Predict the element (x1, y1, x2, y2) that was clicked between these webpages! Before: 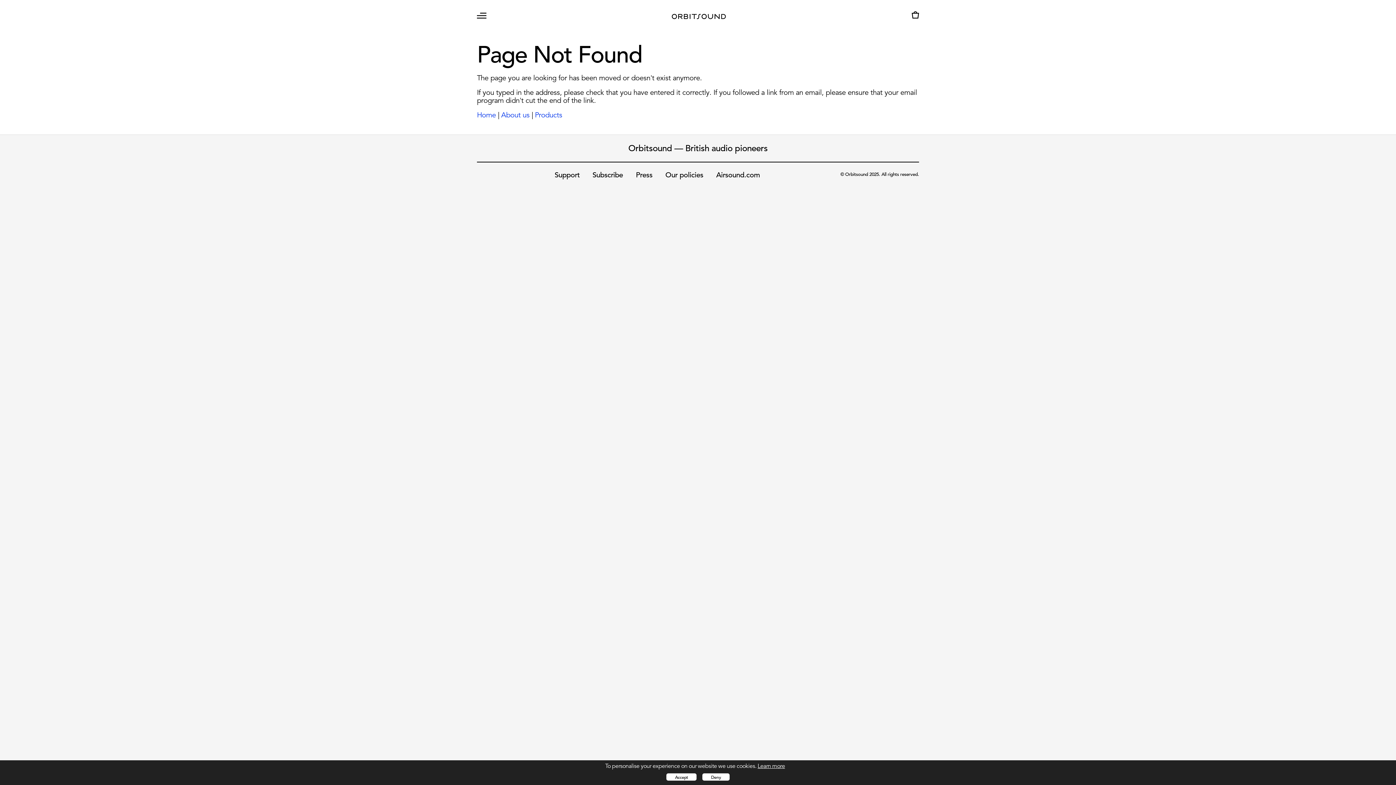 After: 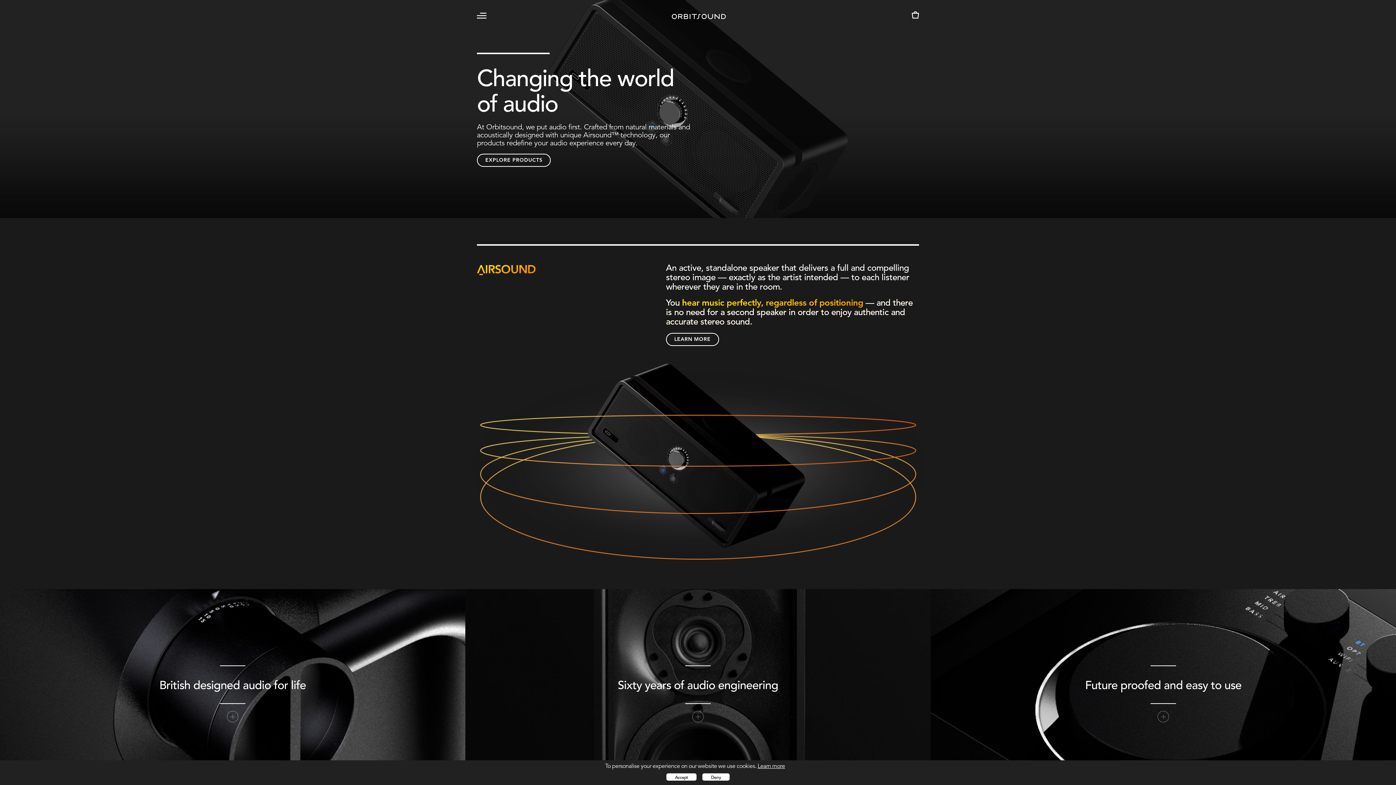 Action: bbox: (672, 24, 726, 33)